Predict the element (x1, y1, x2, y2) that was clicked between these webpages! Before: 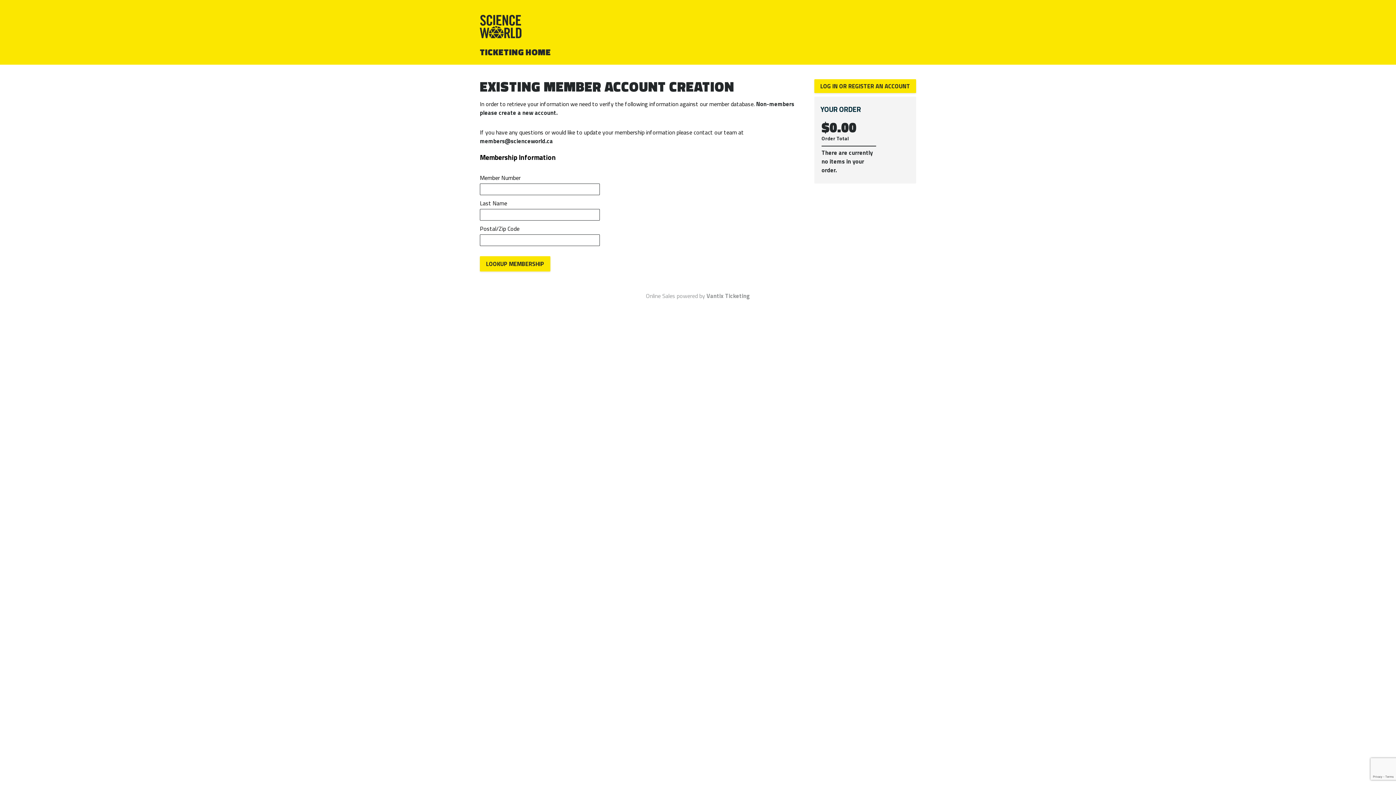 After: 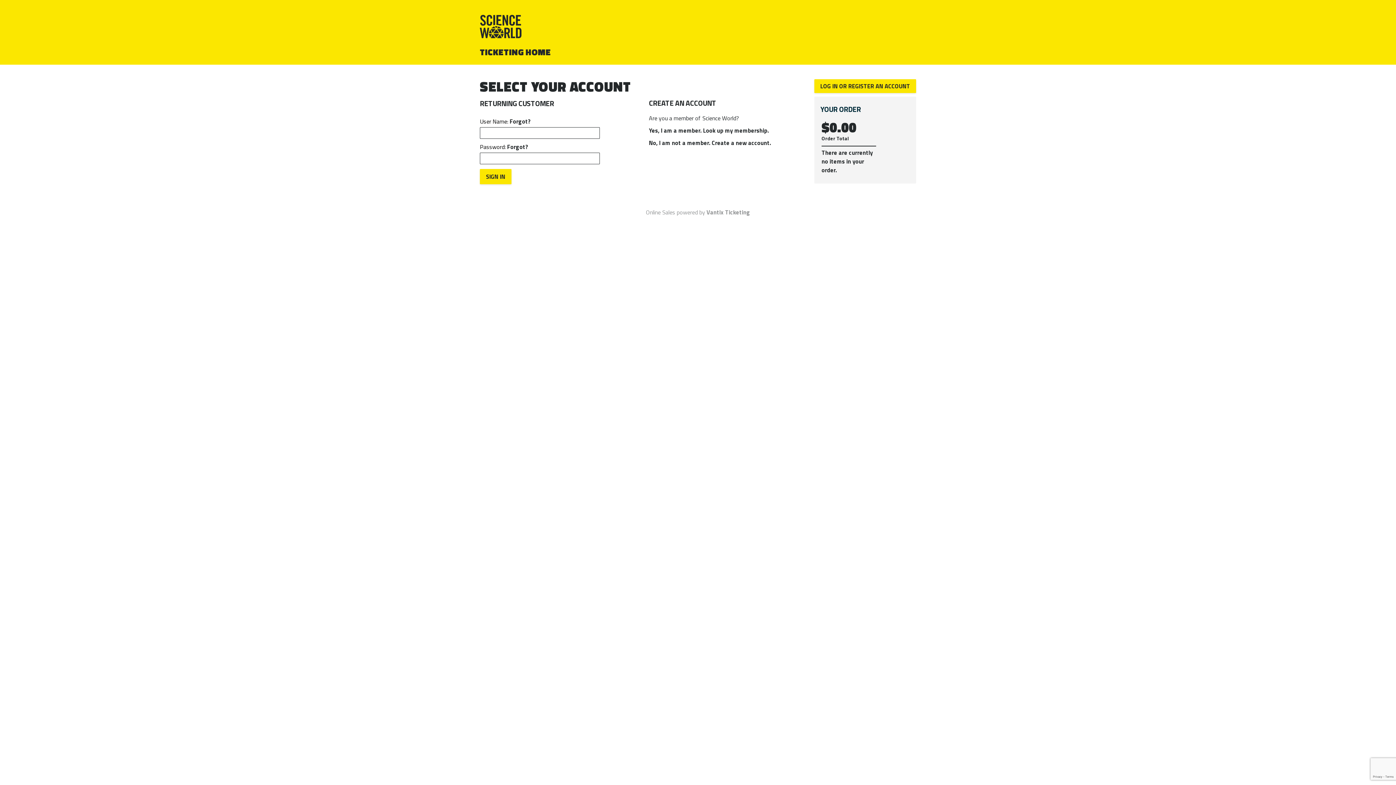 Action: bbox: (814, 79, 916, 93) label: LOG IN OR REGISTER AN ACCOUNT